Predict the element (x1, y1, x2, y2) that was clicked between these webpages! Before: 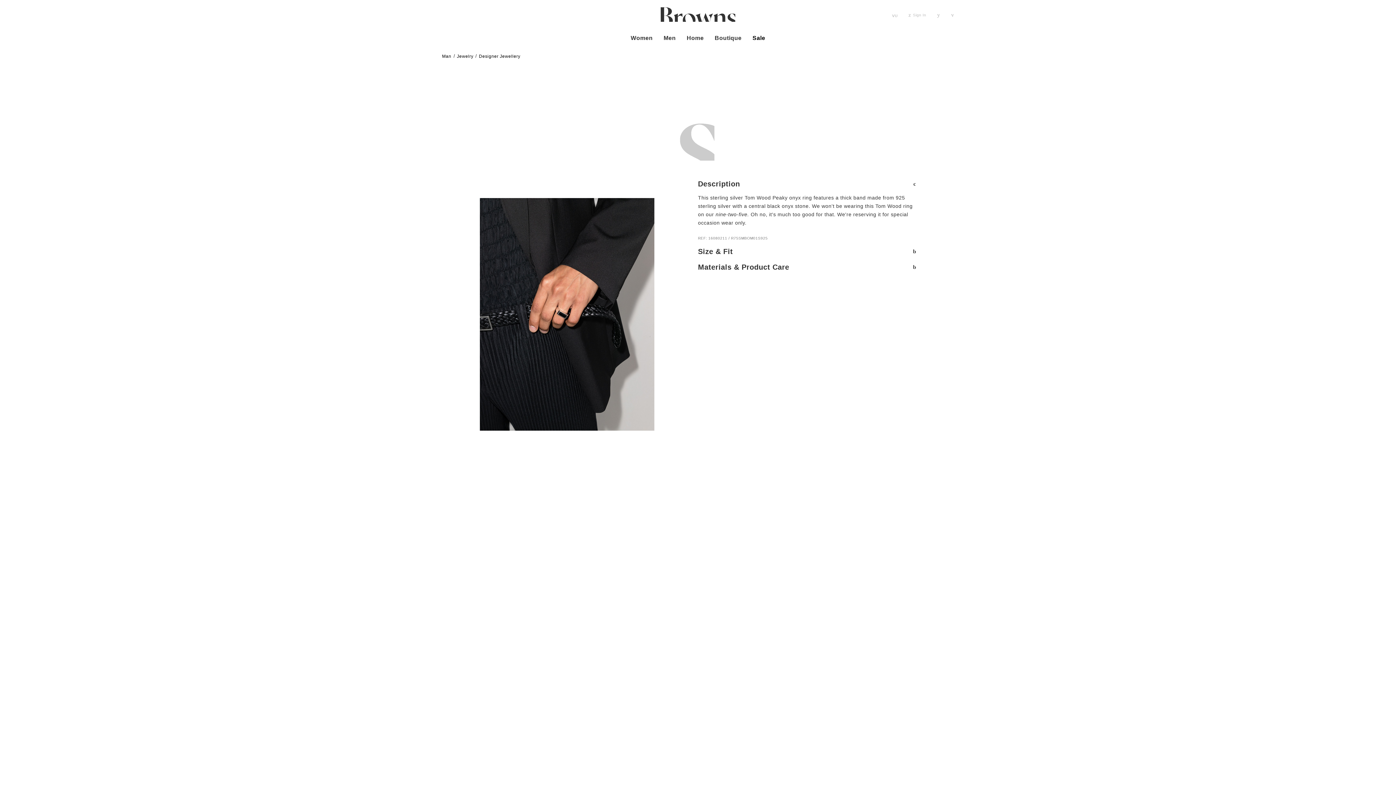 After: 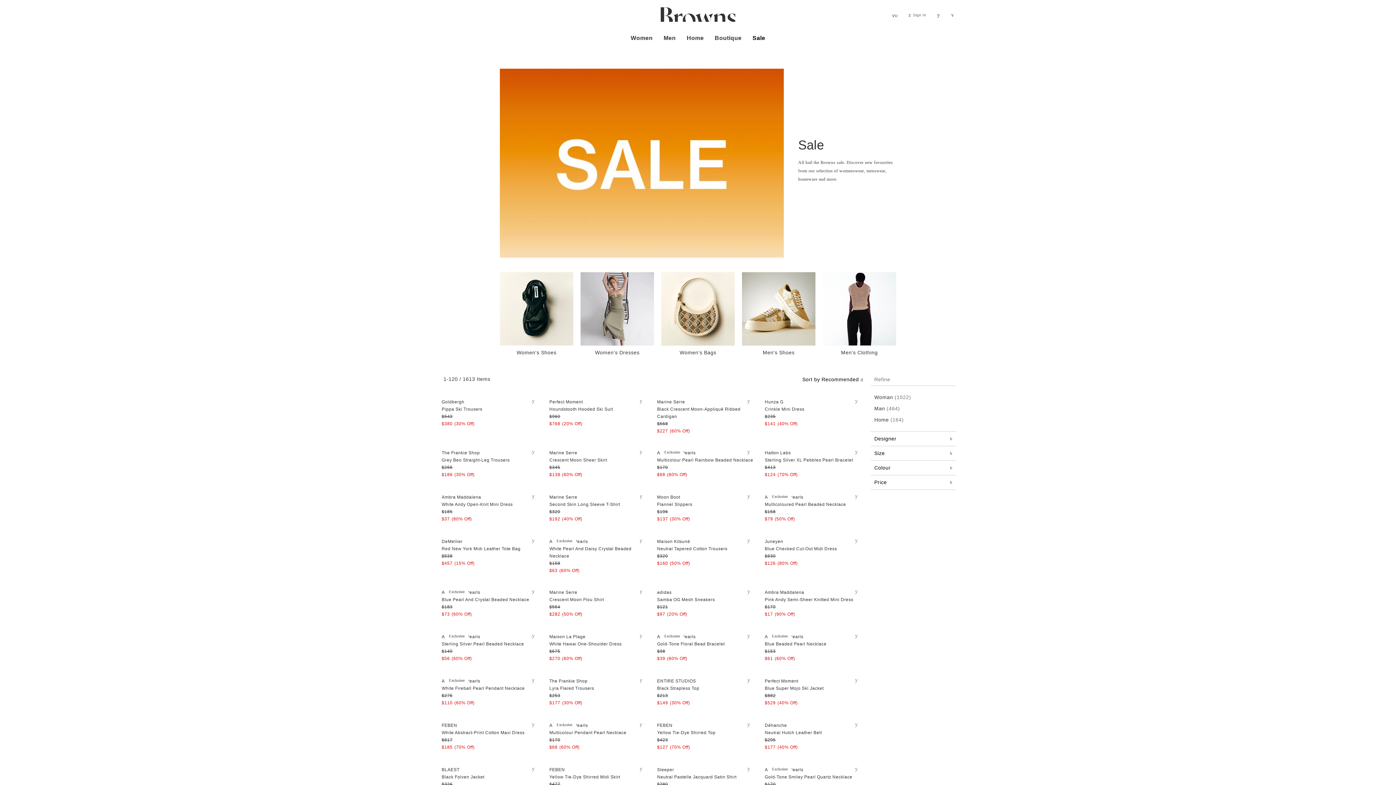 Action: bbox: (749, 29, 769, 46) label: Sale